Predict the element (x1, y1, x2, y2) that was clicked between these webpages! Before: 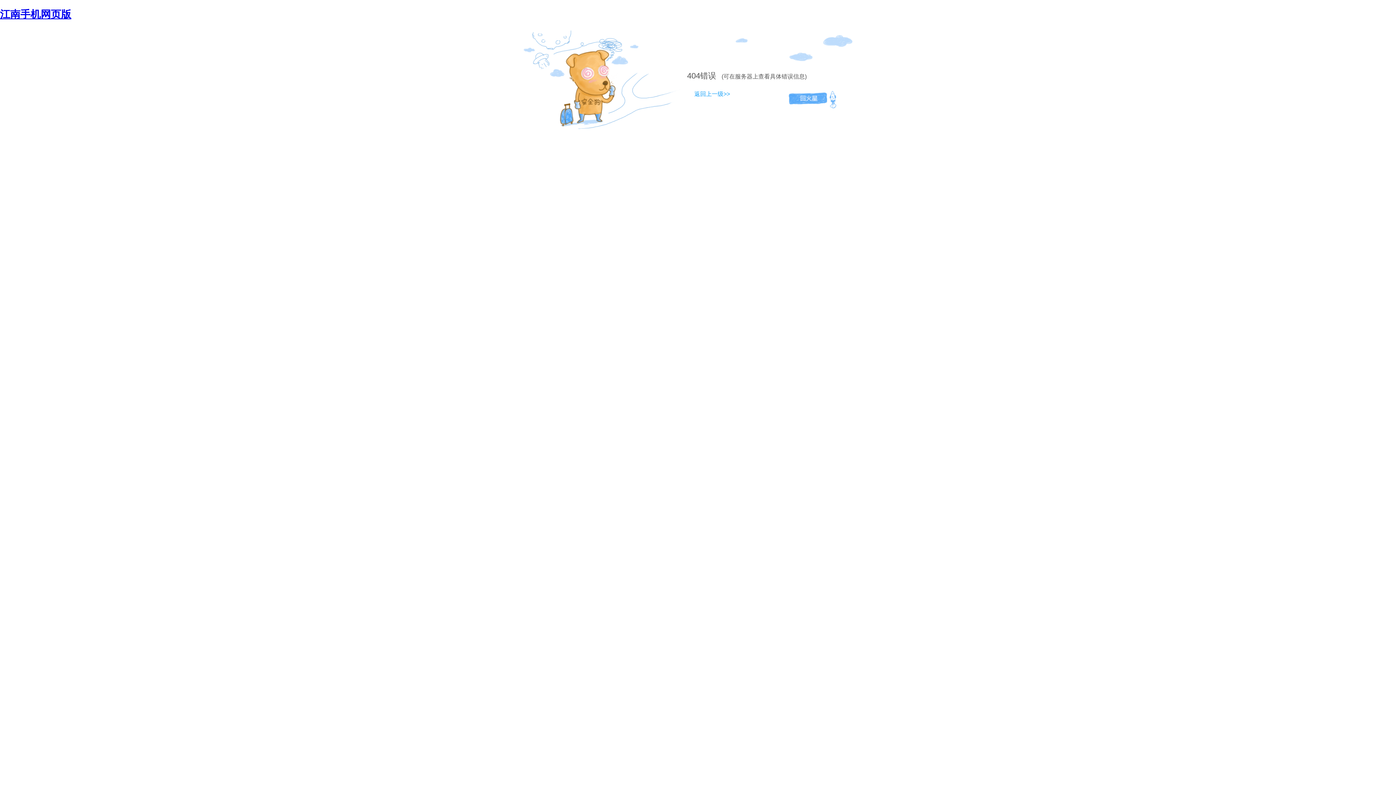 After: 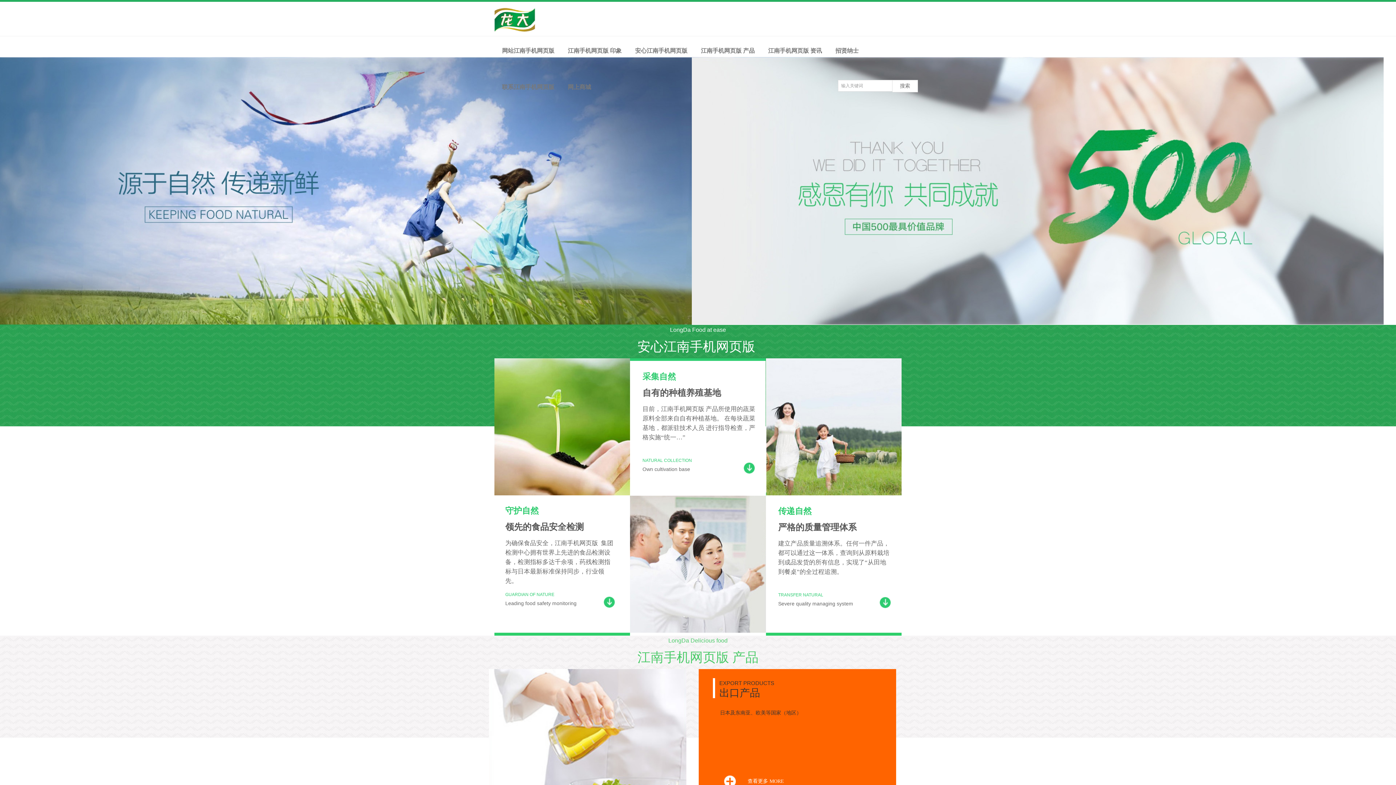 Action: bbox: (0, 8, 71, 19) label: 江南手机网页版